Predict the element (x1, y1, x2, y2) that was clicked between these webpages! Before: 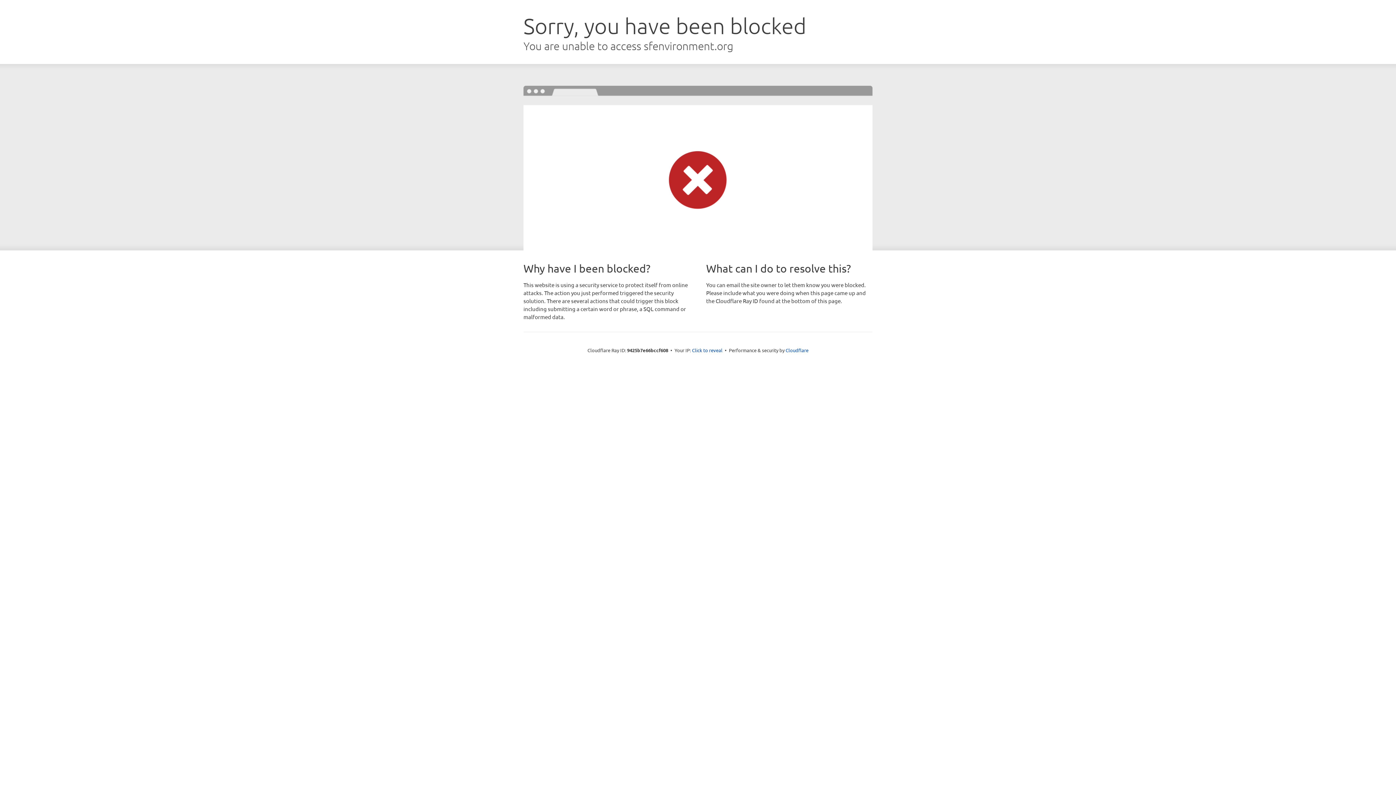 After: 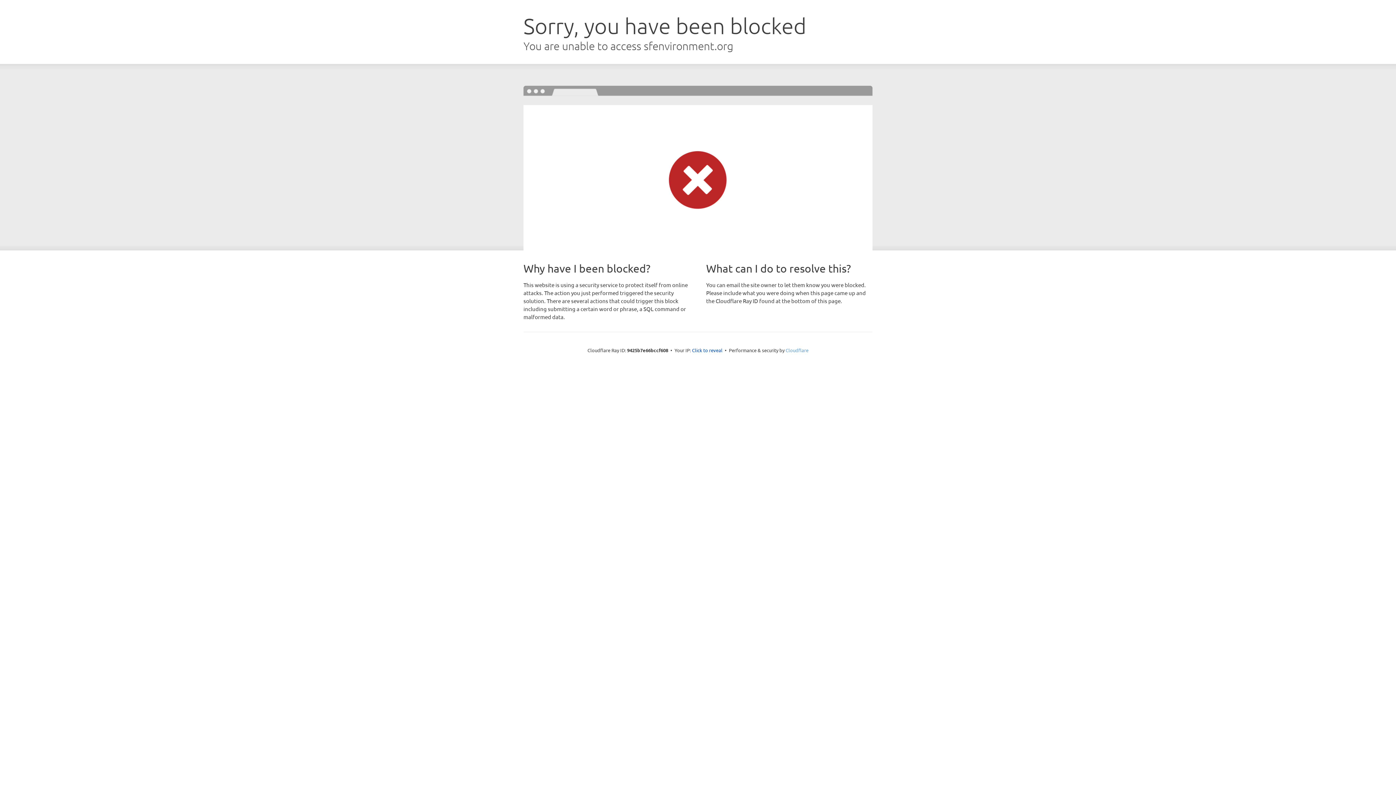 Action: bbox: (785, 347, 808, 353) label: Cloudflare